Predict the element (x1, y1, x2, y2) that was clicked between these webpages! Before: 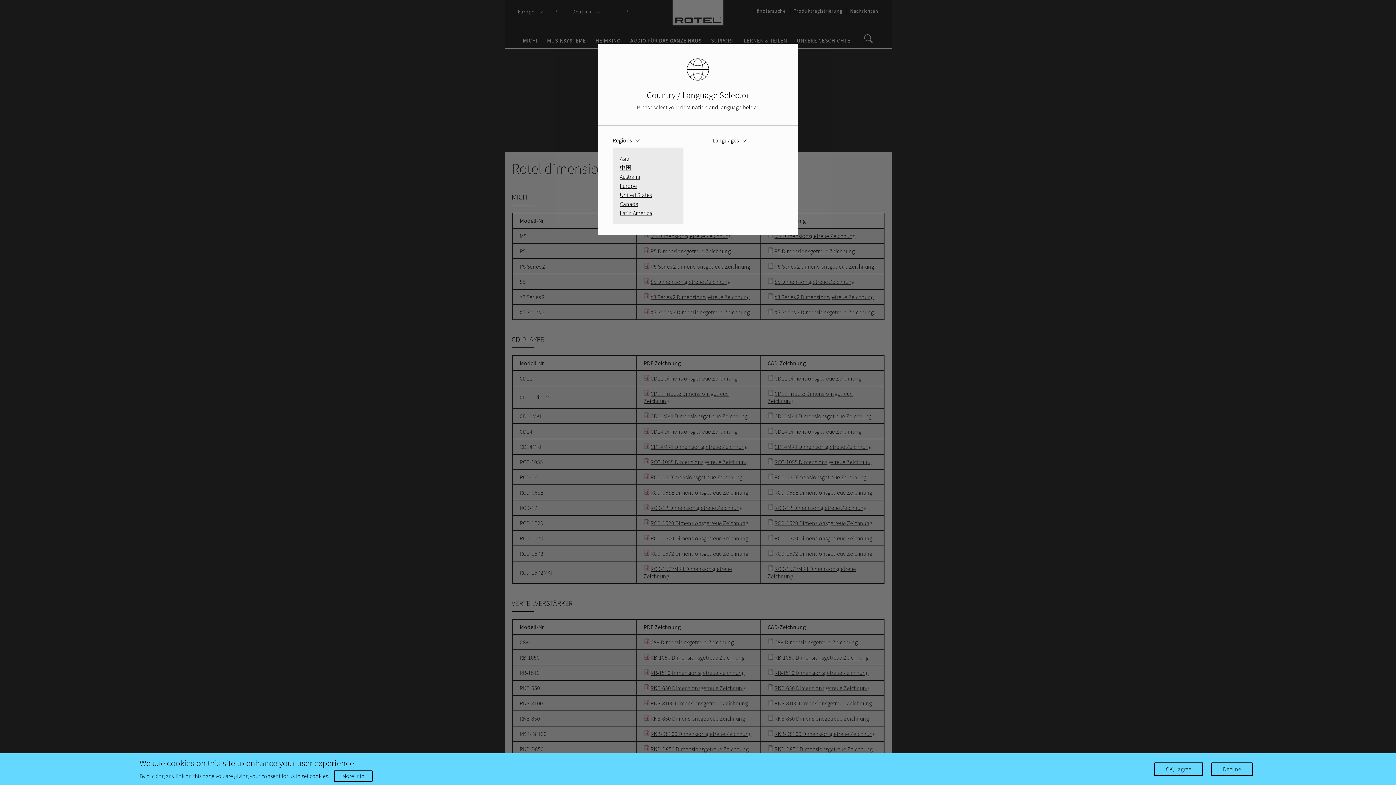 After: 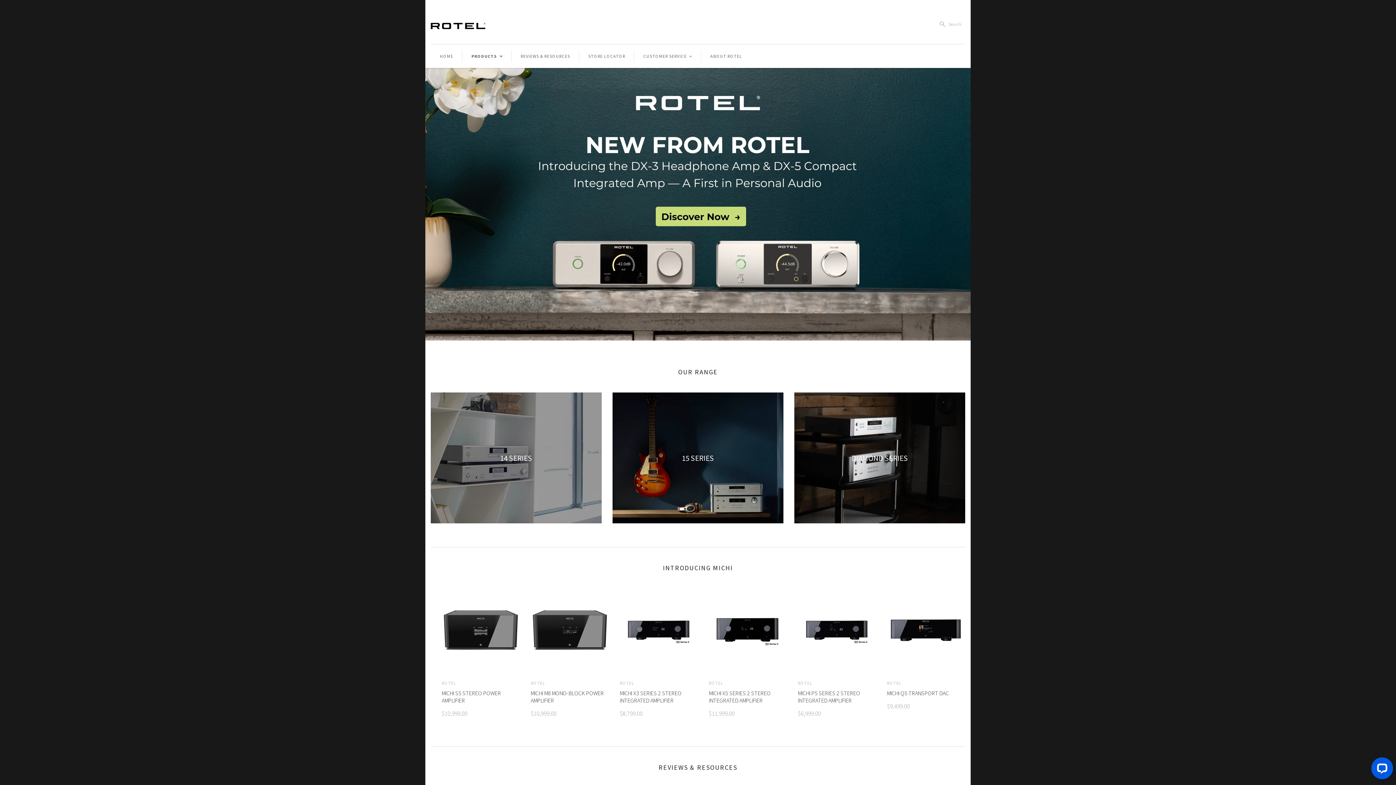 Action: bbox: (620, 173, 640, 180) label: Australia